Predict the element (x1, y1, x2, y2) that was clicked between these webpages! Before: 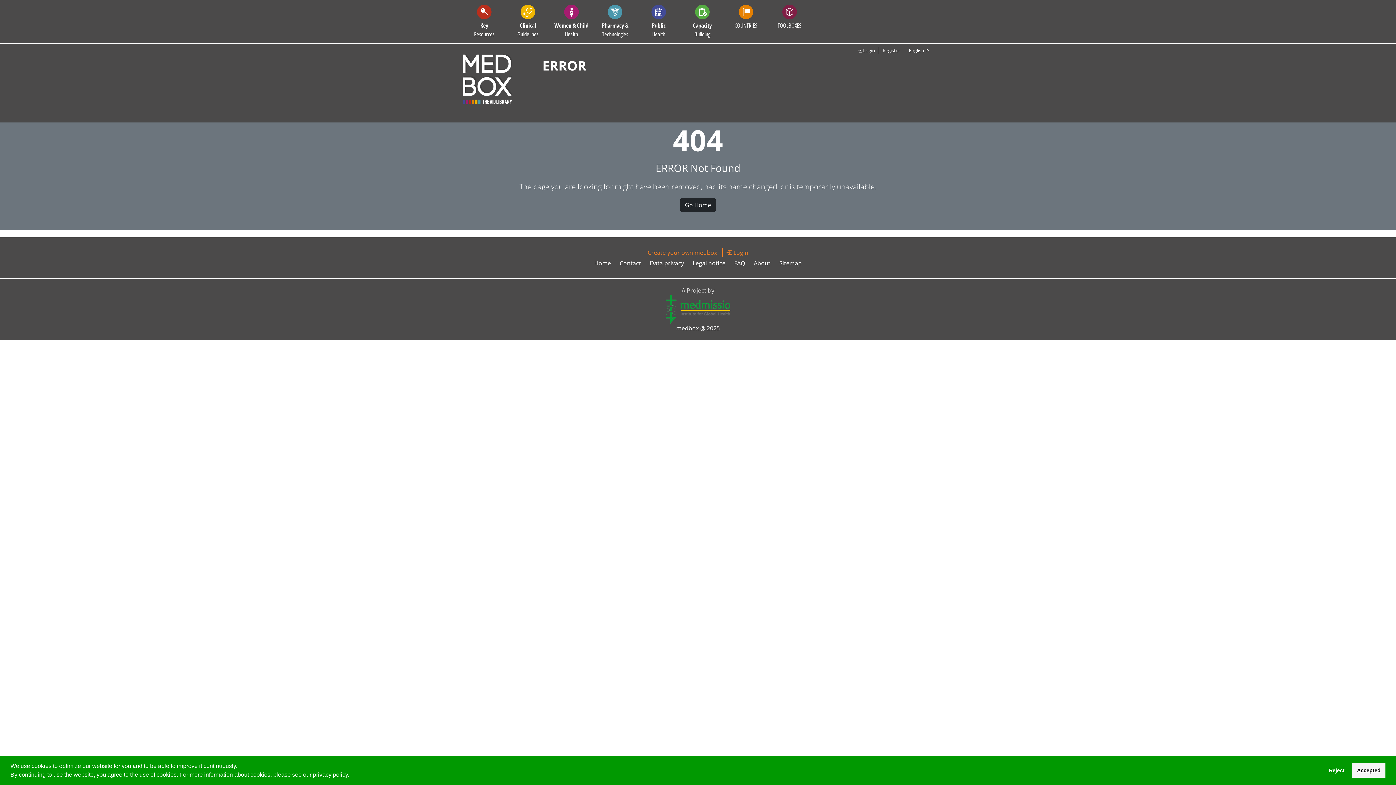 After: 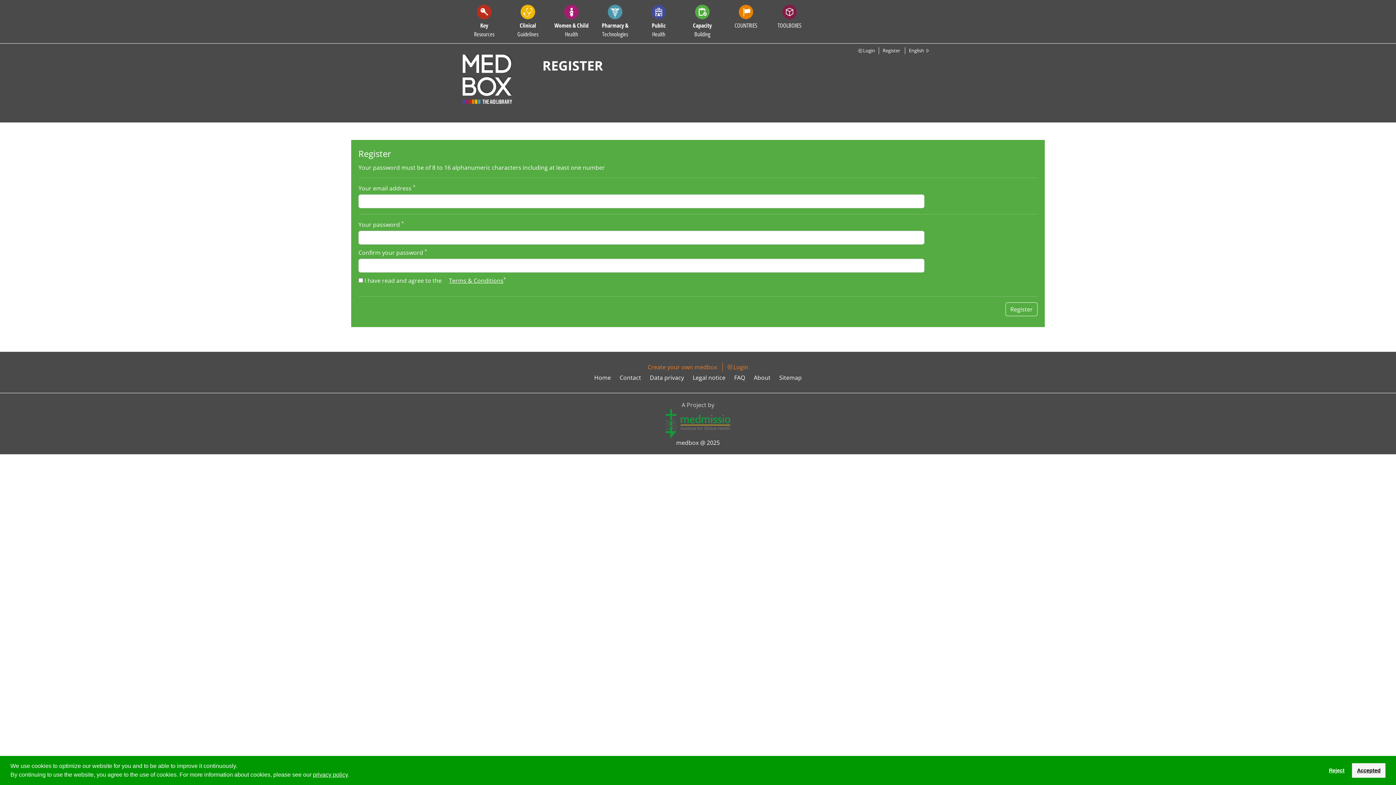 Action: label: Create your own medbox bbox: (647, 248, 717, 256)